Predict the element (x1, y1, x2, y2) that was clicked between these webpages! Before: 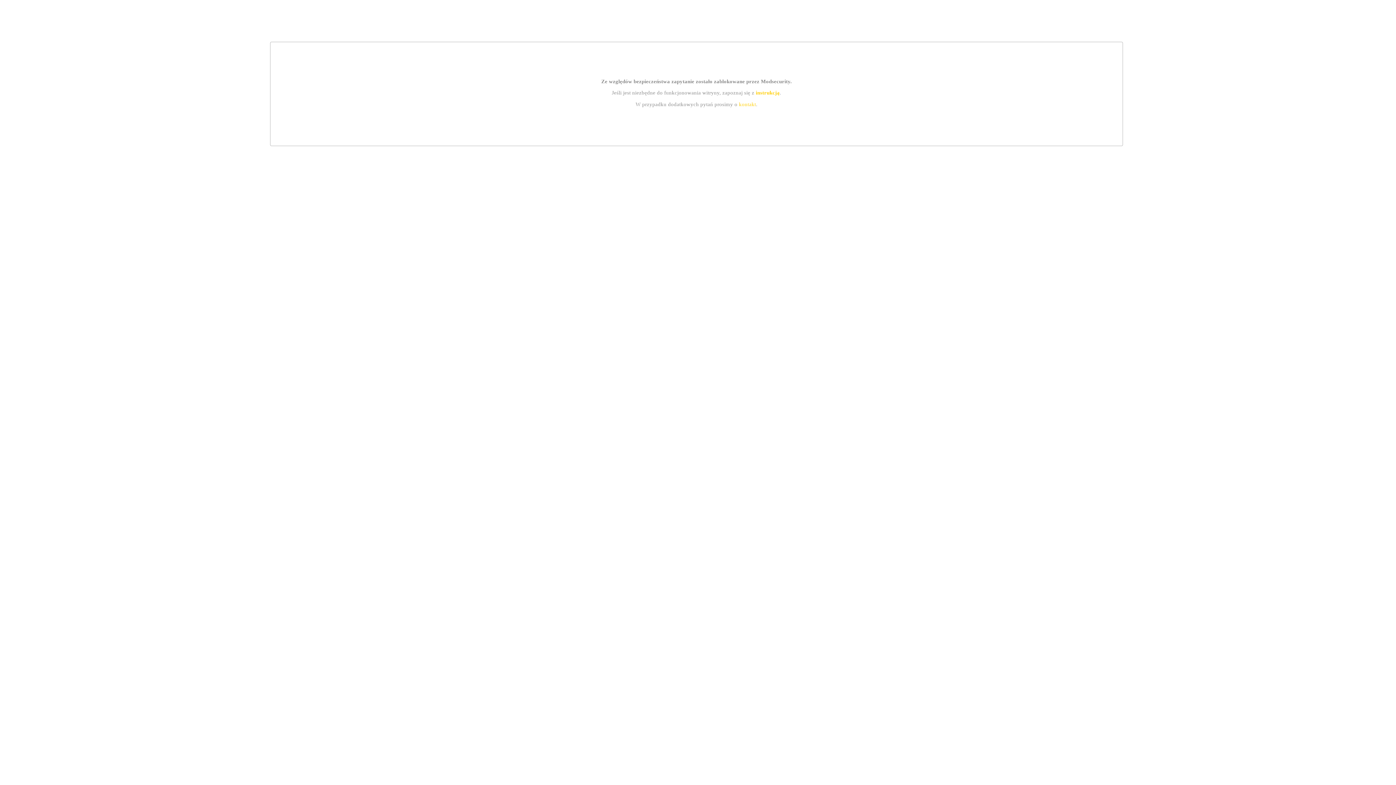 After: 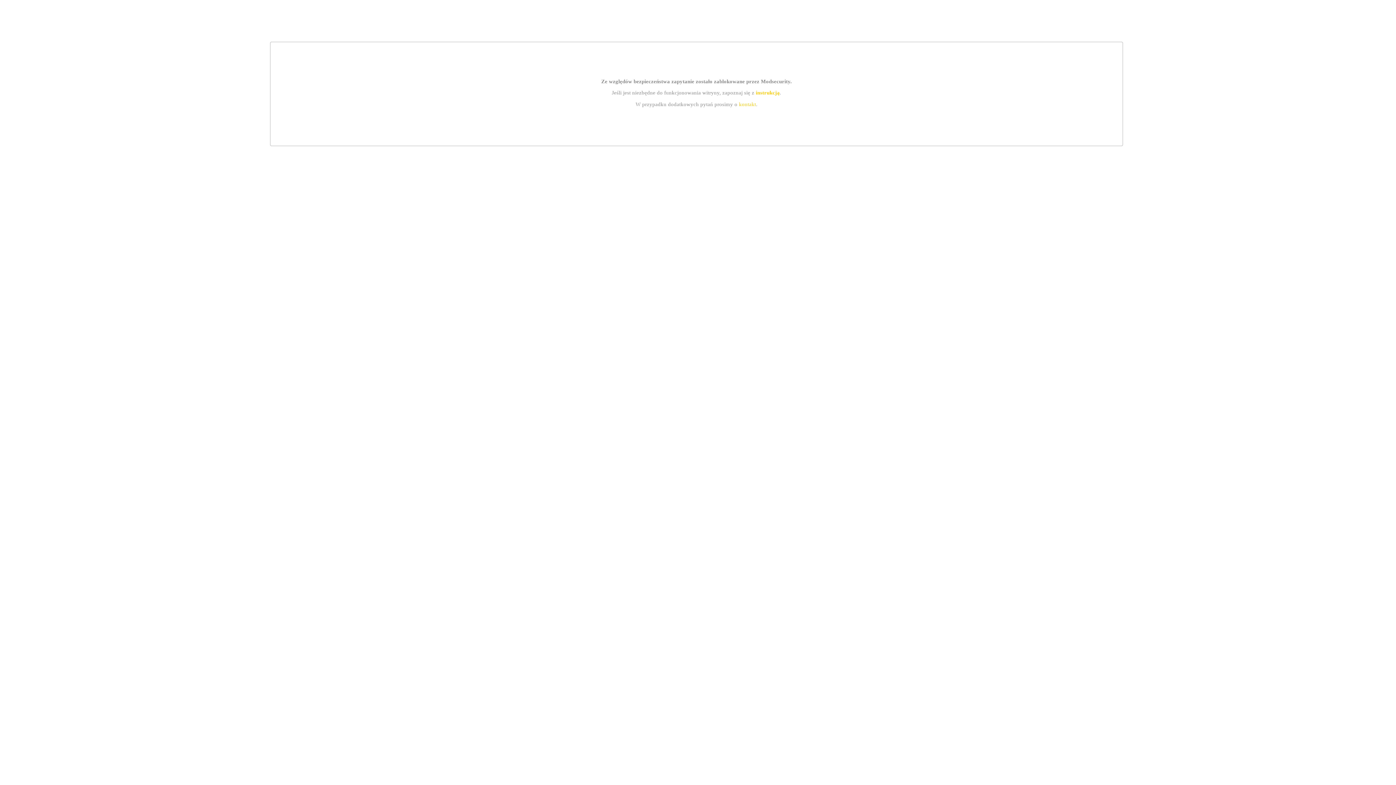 Action: label: kontakt bbox: (739, 101, 756, 107)